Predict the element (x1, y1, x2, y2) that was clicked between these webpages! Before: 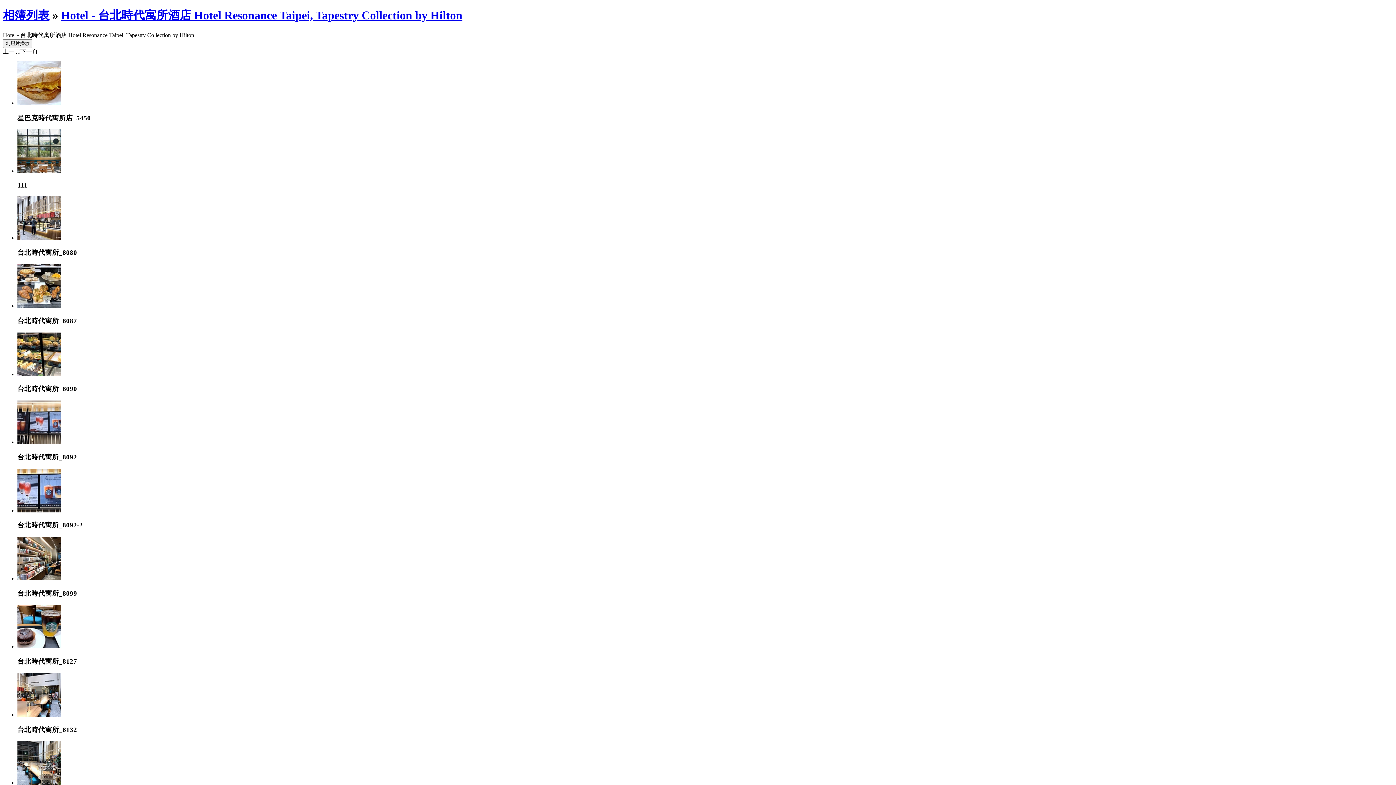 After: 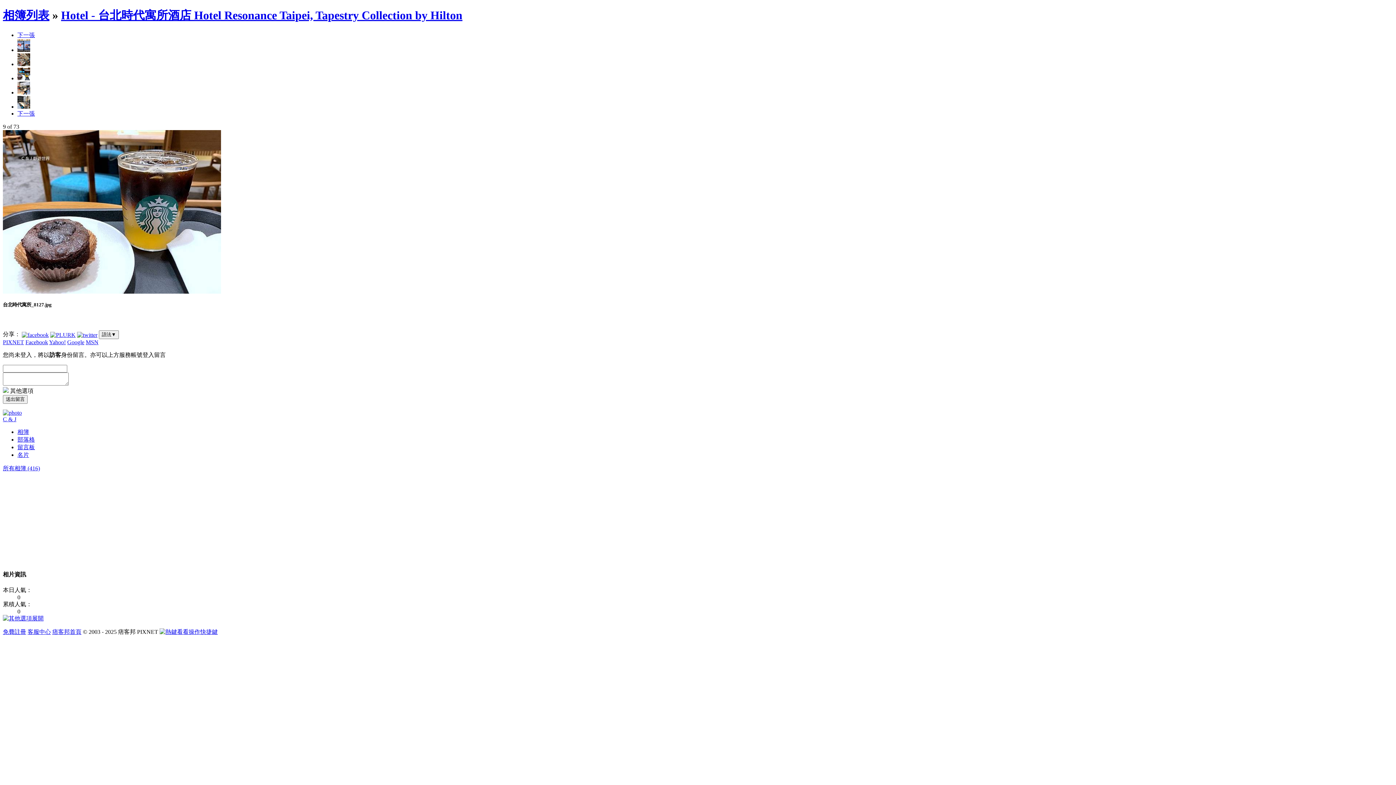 Action: bbox: (17, 643, 61, 649)